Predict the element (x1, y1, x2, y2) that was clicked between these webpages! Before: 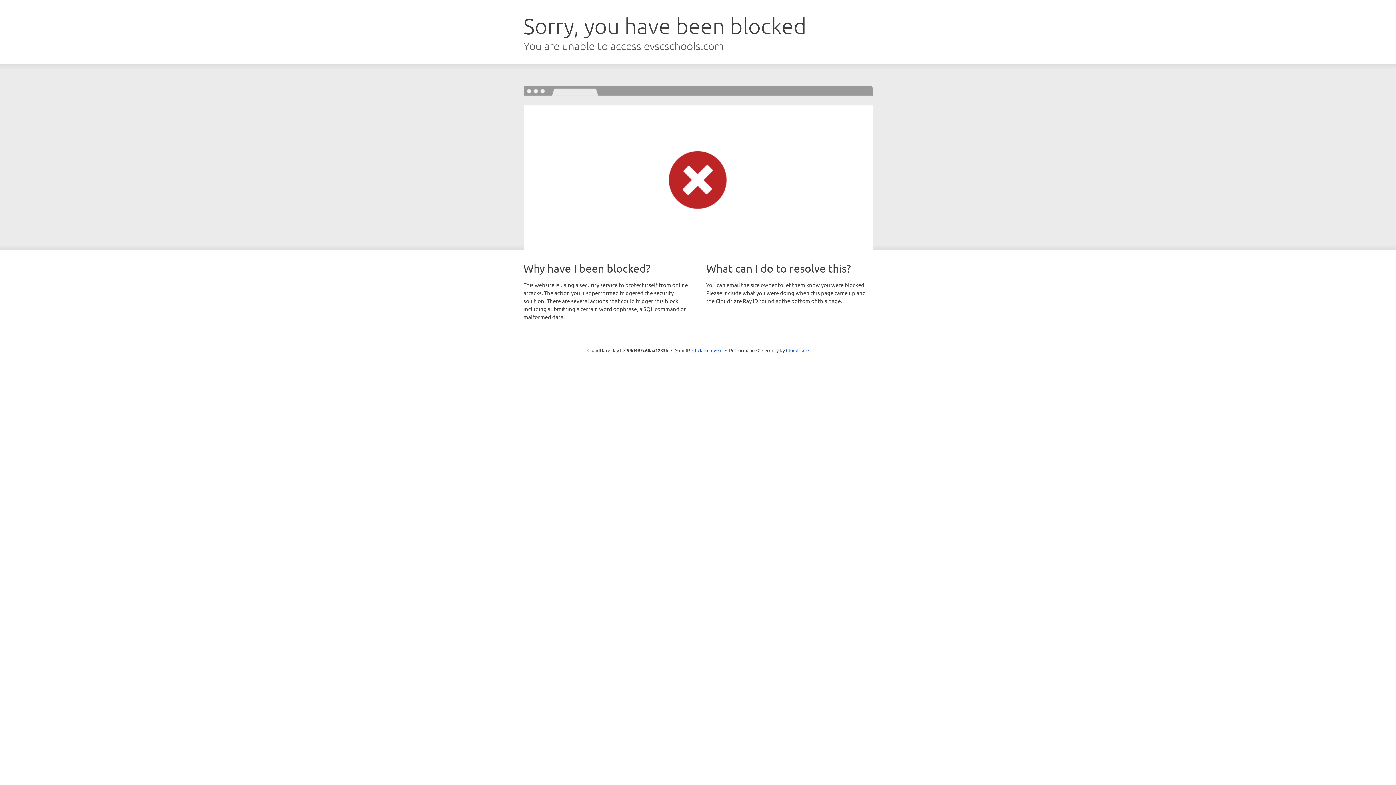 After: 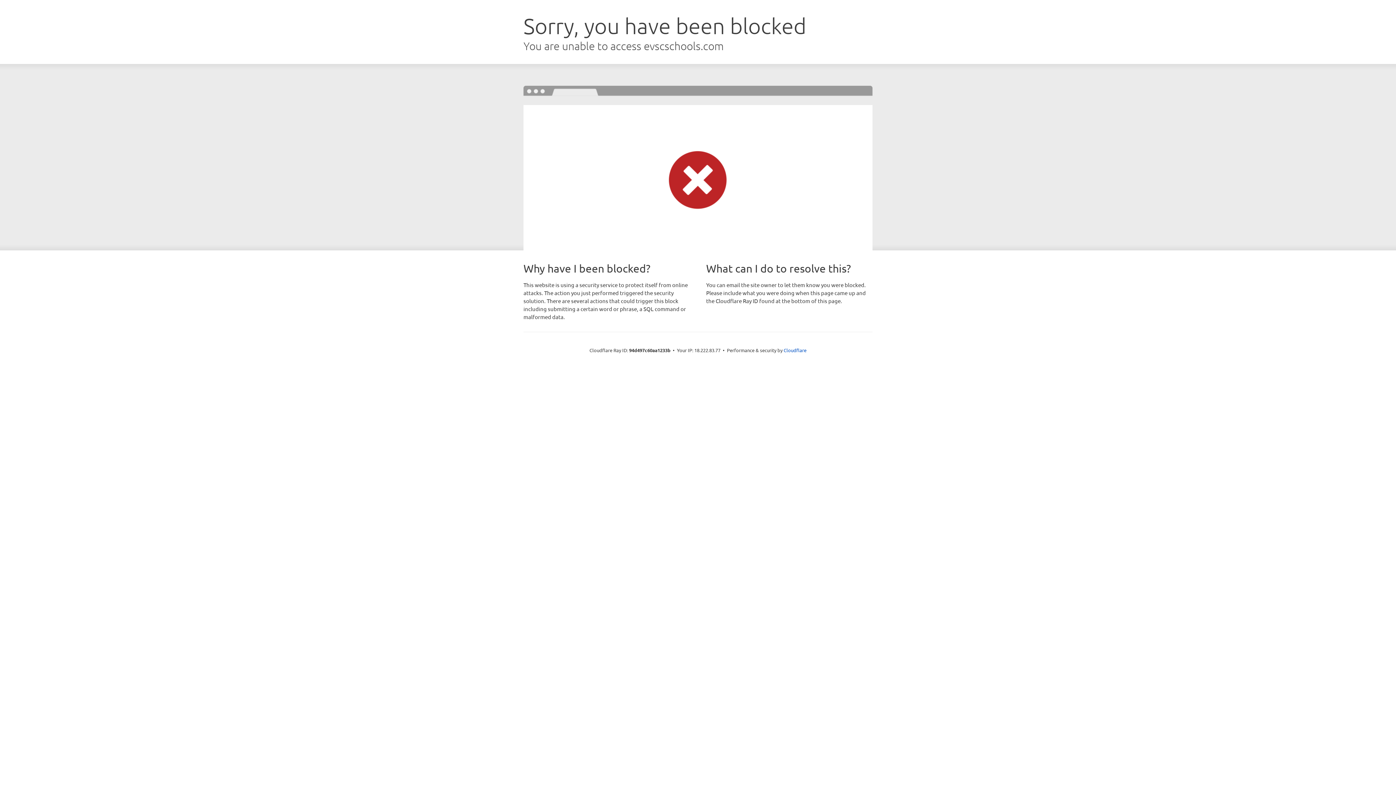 Action: label: Click to reveal bbox: (692, 346, 722, 353)